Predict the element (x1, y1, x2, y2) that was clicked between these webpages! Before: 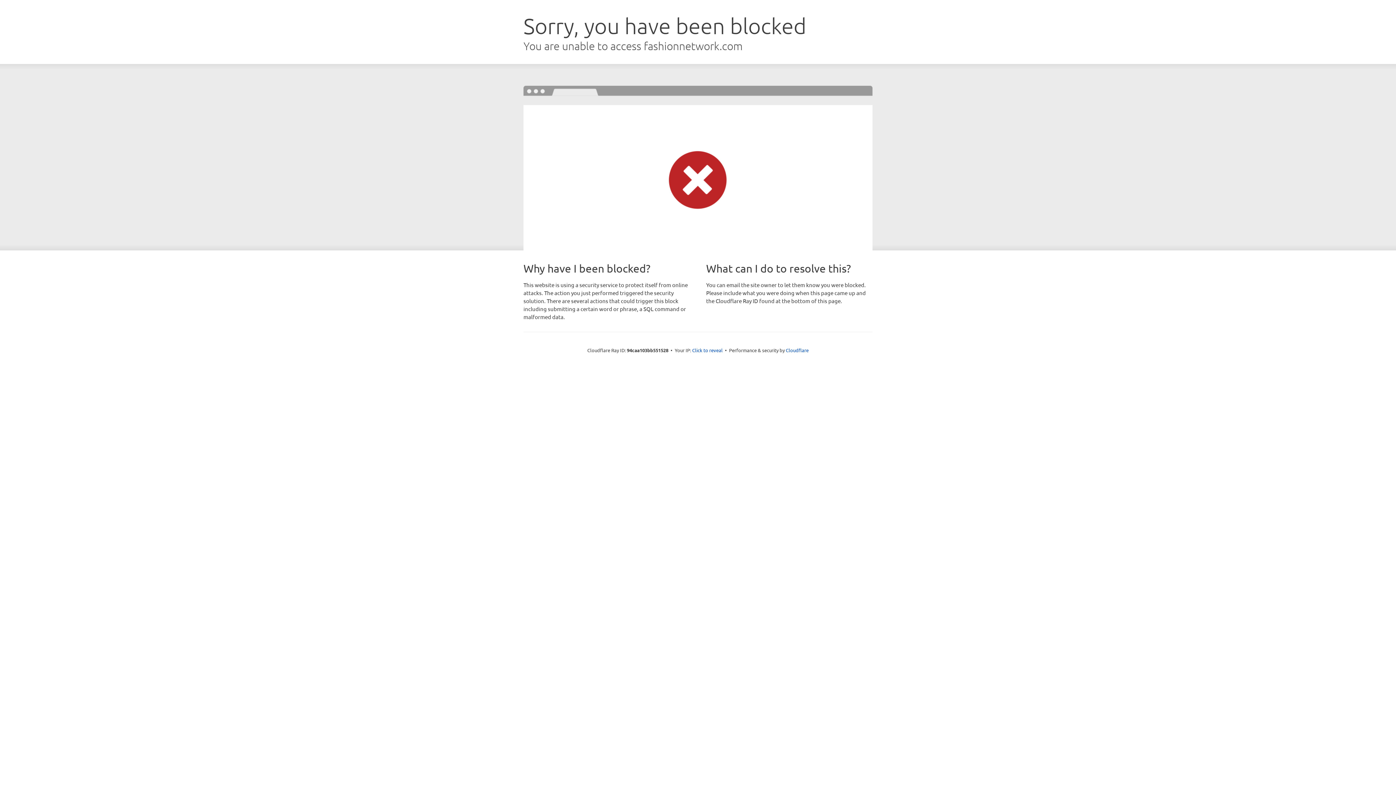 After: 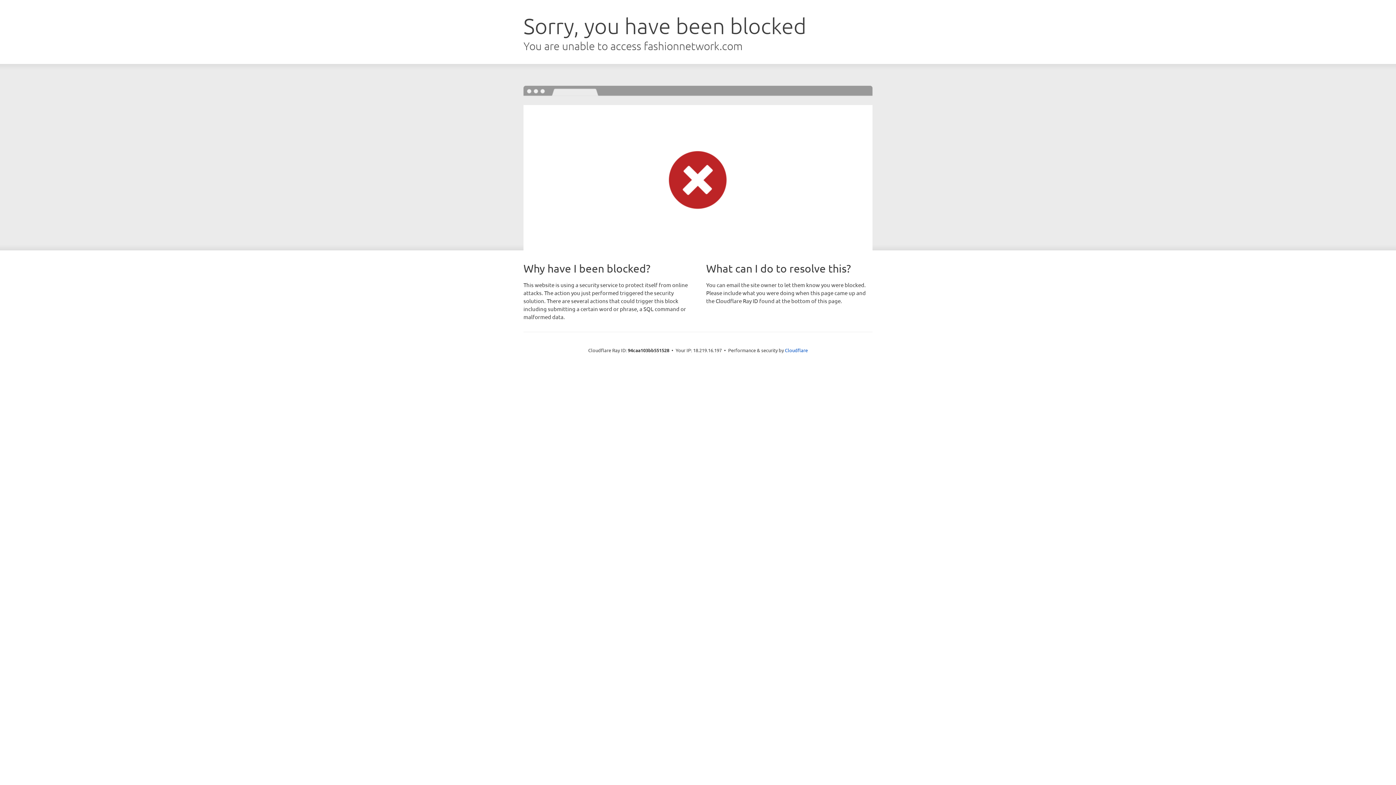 Action: label: Click to reveal bbox: (692, 346, 722, 353)